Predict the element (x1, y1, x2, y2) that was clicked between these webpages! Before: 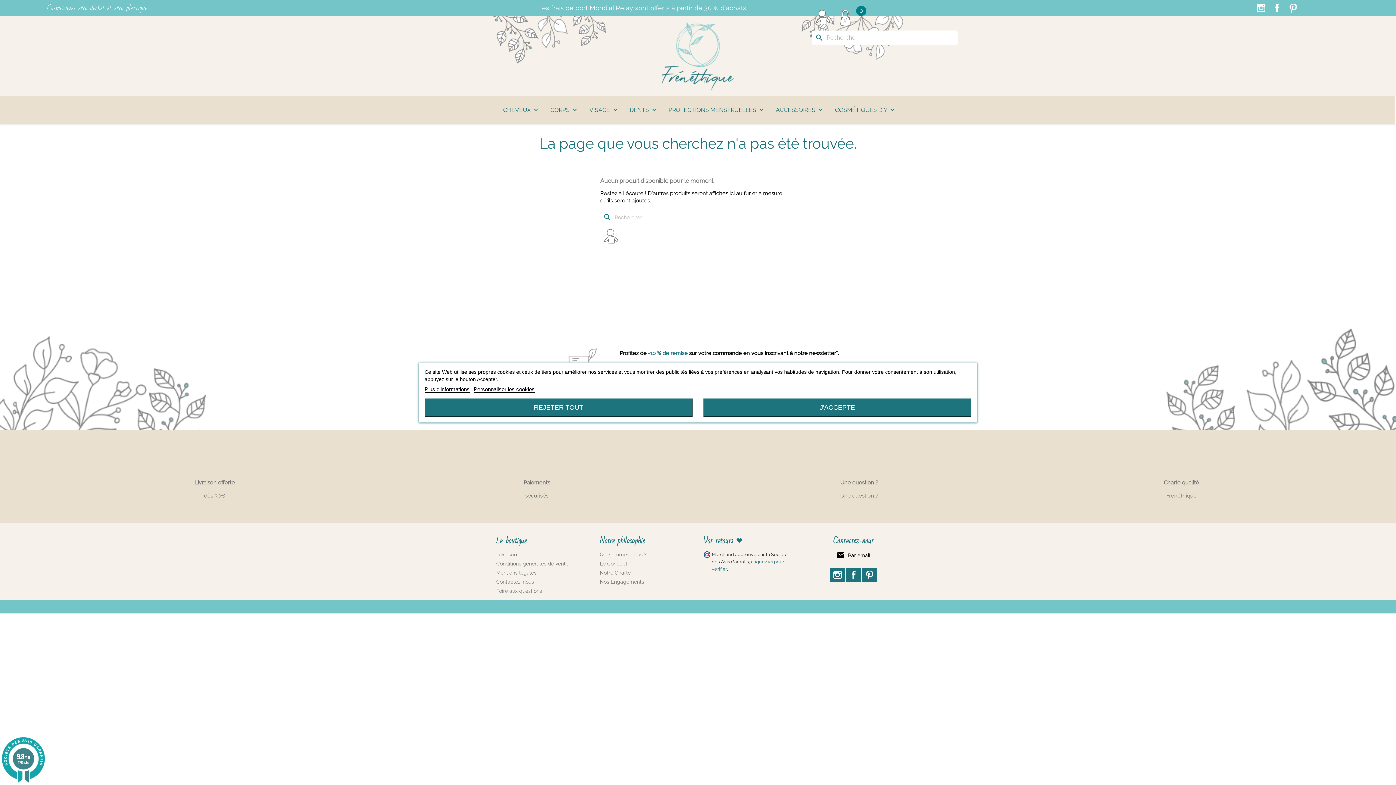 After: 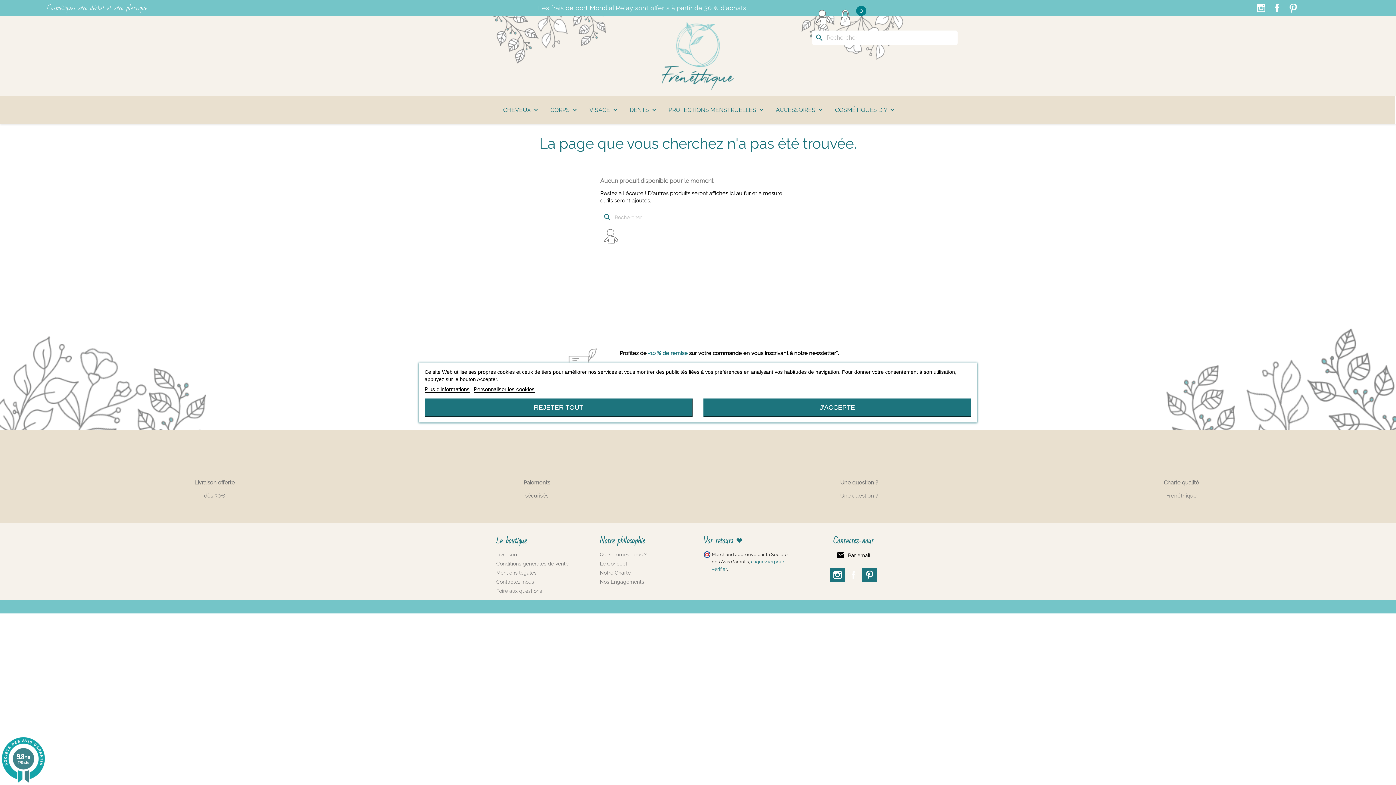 Action: label: Facebook bbox: (846, 567, 860, 582)